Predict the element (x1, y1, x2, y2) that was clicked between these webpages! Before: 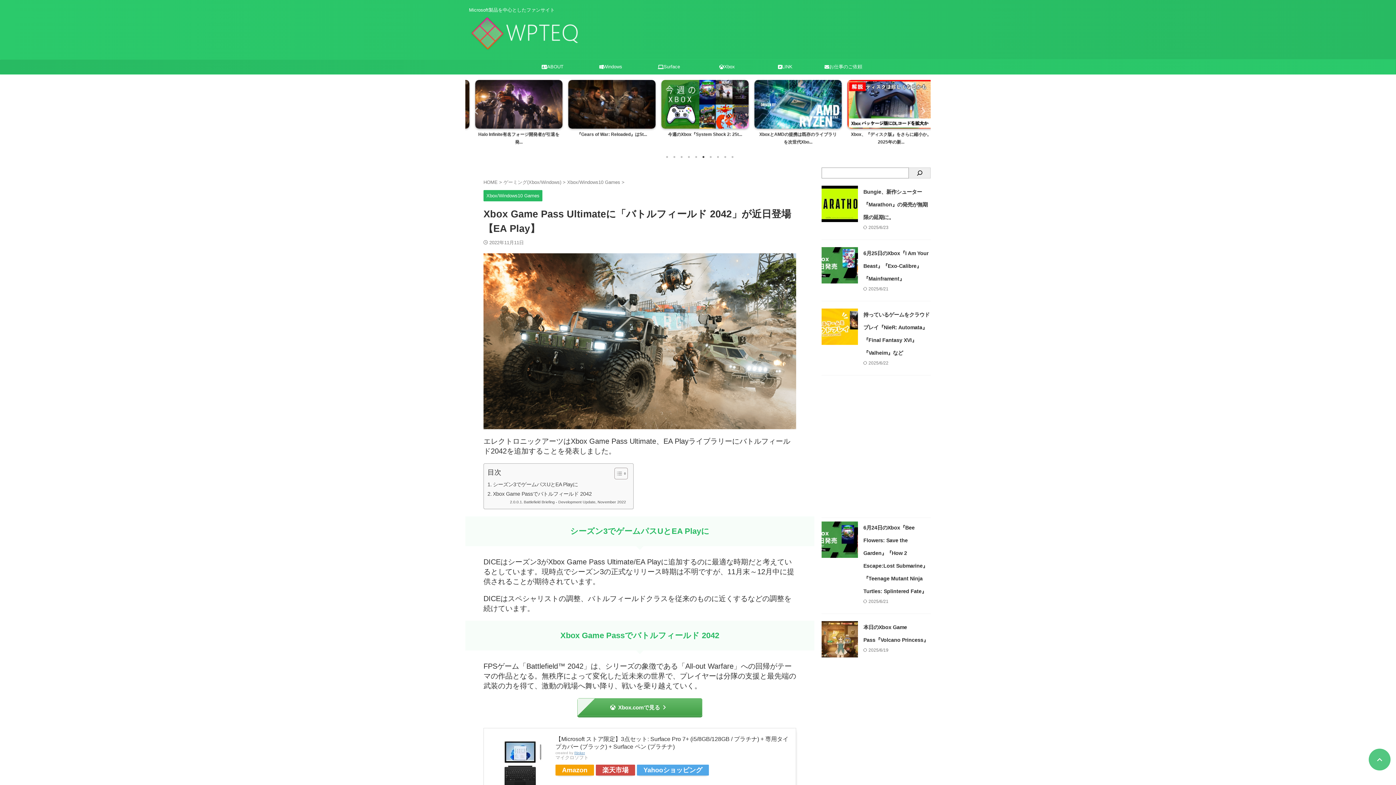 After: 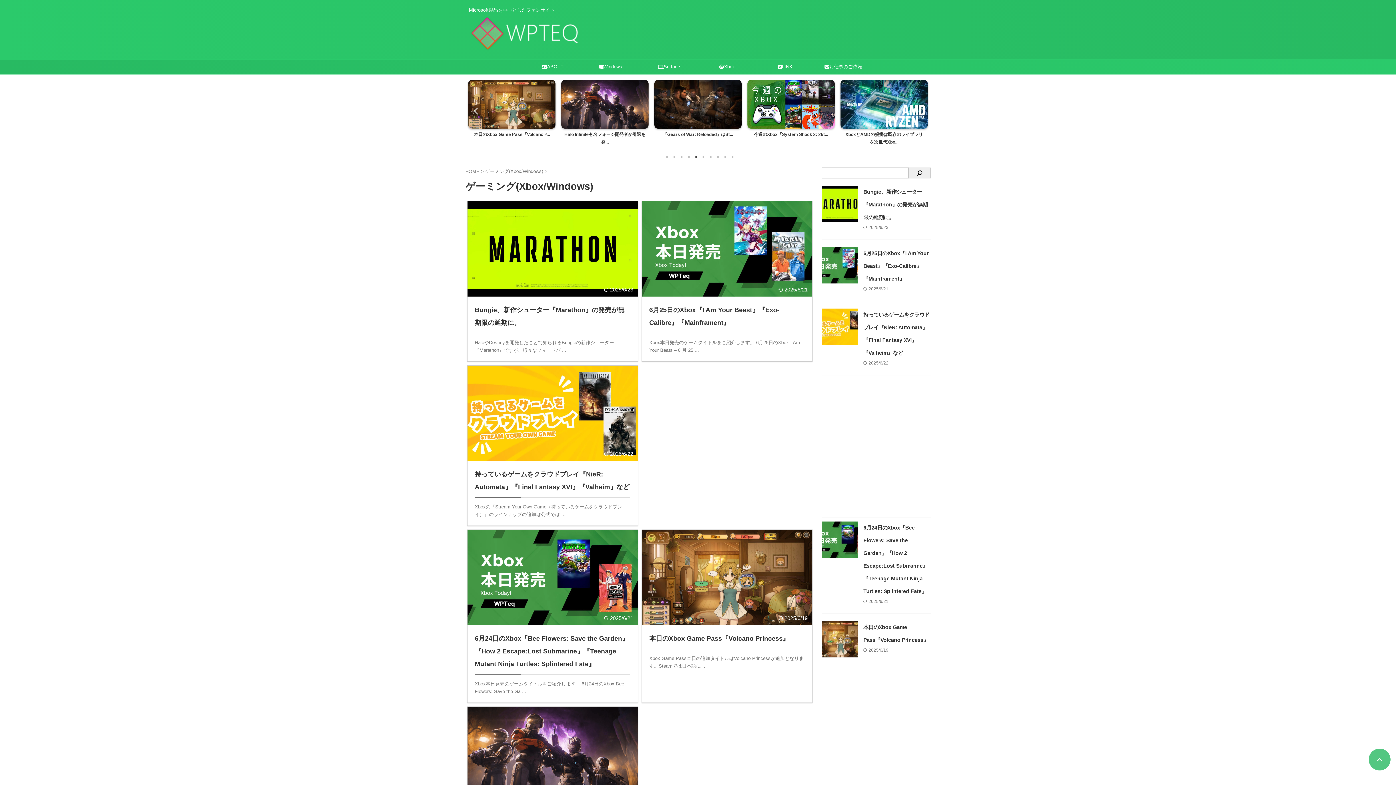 Action: label: ゲーミング(Xbox/Windows)  bbox: (503, 179, 562, 185)